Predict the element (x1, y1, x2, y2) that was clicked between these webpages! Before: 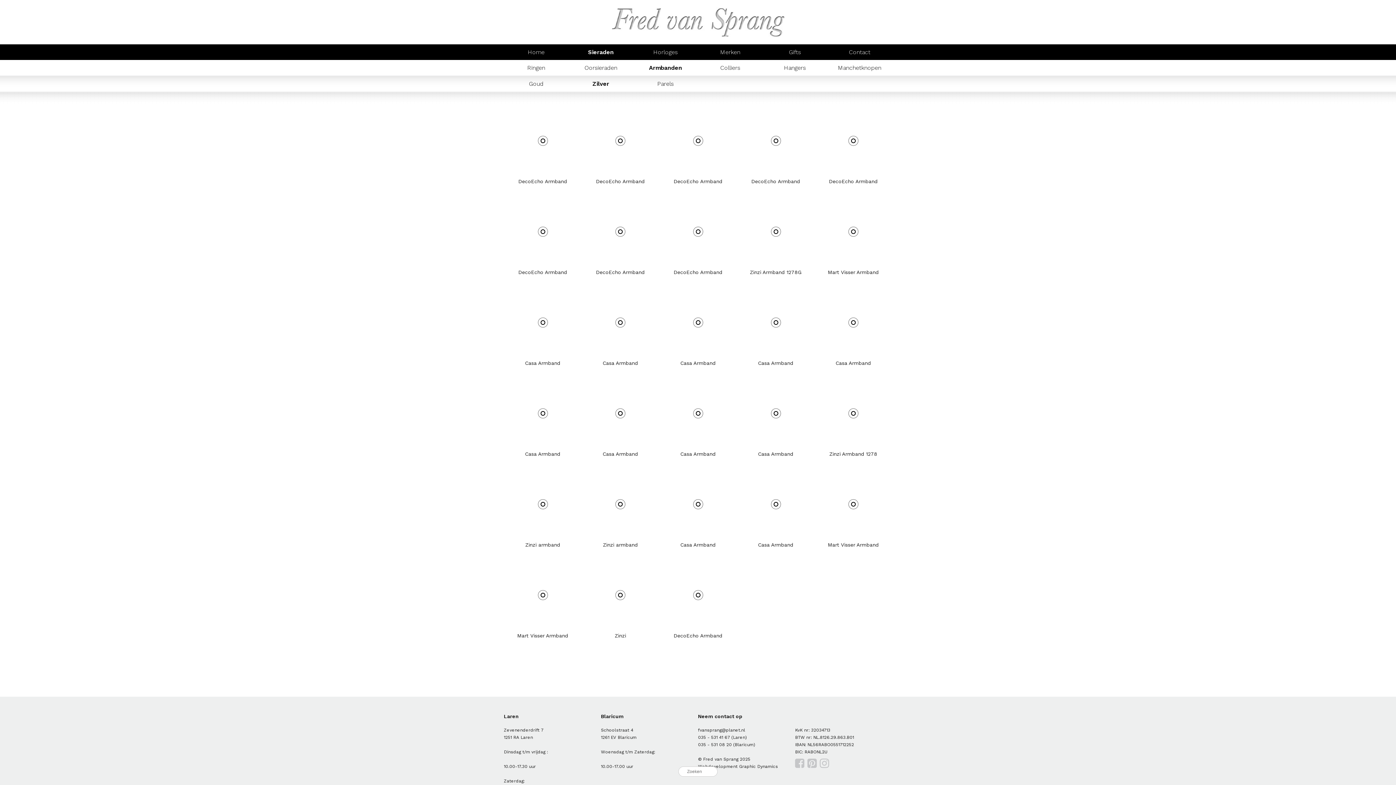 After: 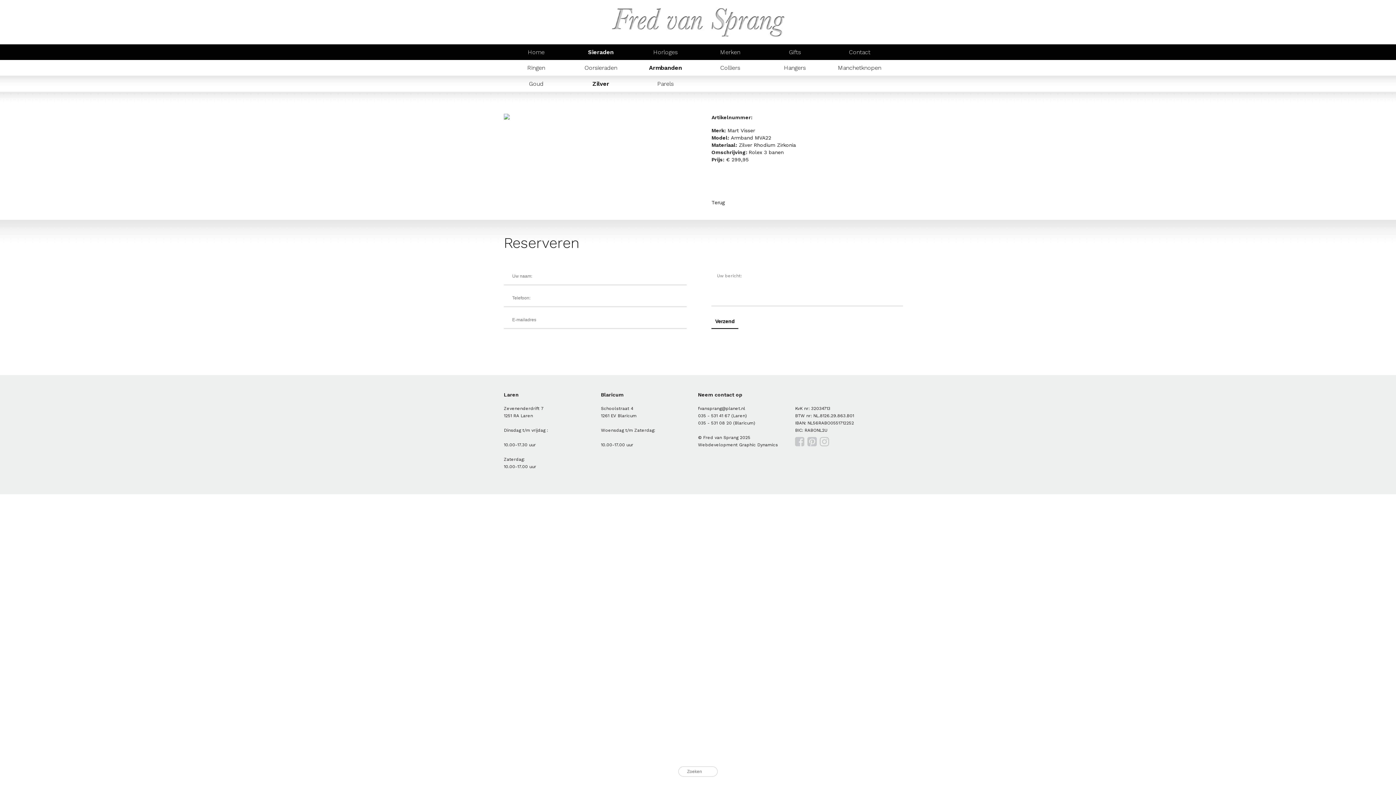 Action: label: Mart Visser Armband bbox: (504, 562, 581, 627)